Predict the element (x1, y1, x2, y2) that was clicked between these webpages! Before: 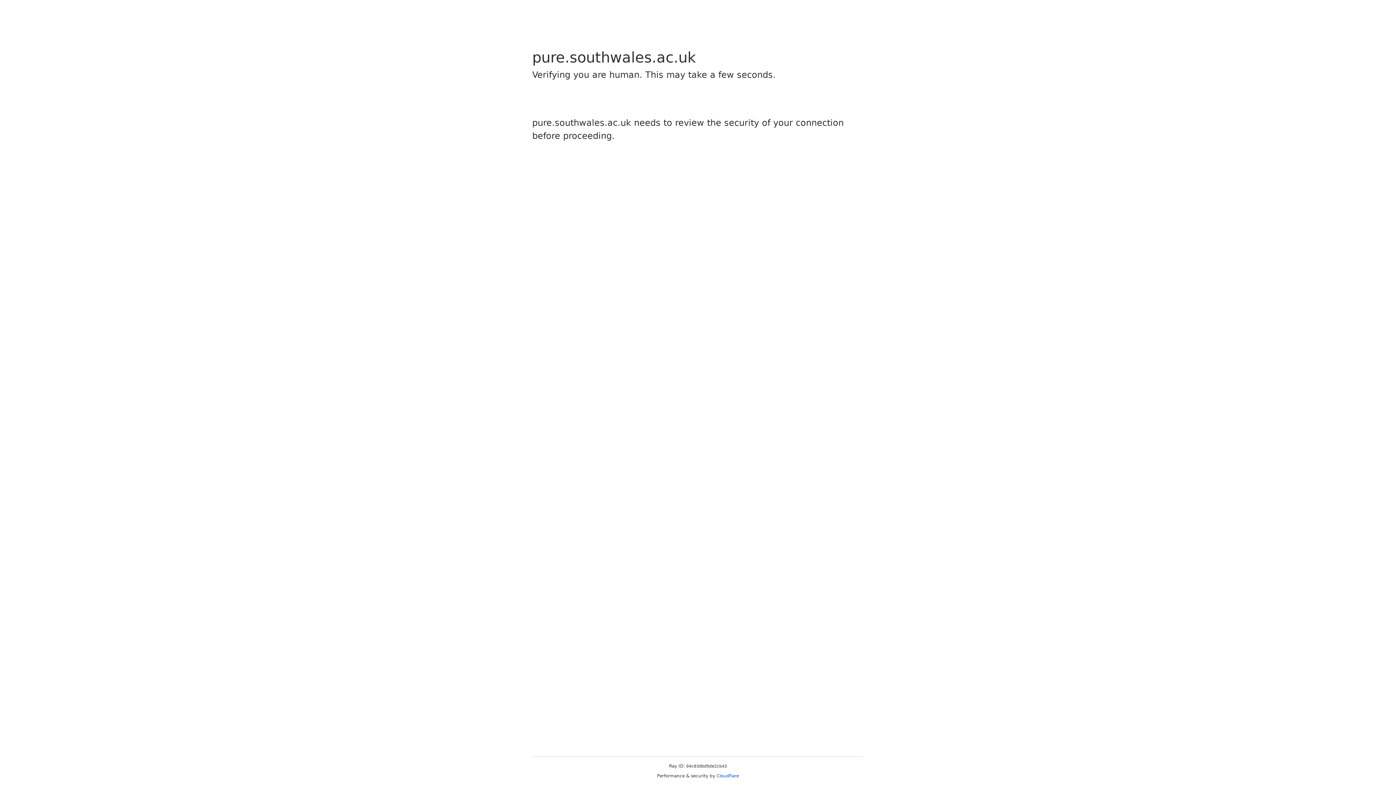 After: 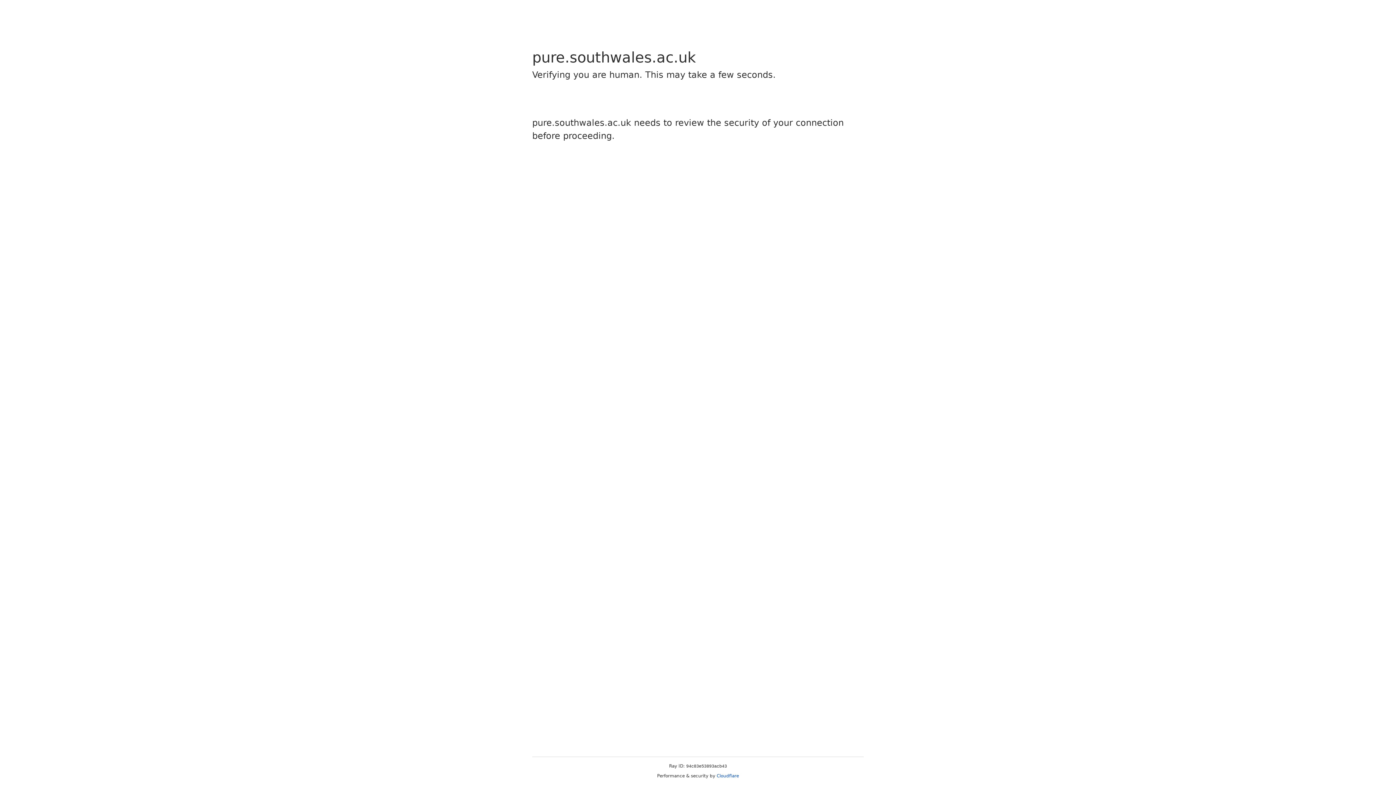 Action: label: Cloudflare bbox: (716, 773, 739, 778)